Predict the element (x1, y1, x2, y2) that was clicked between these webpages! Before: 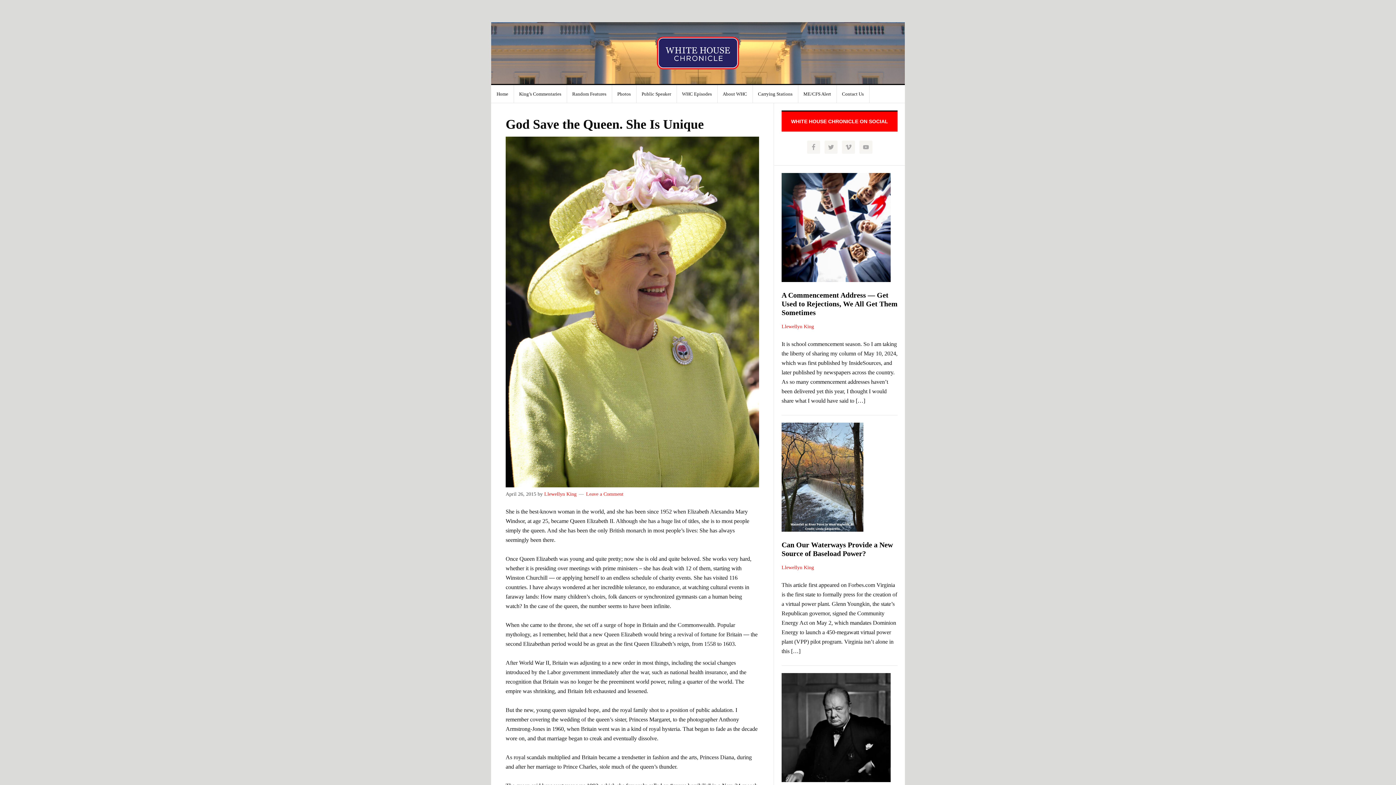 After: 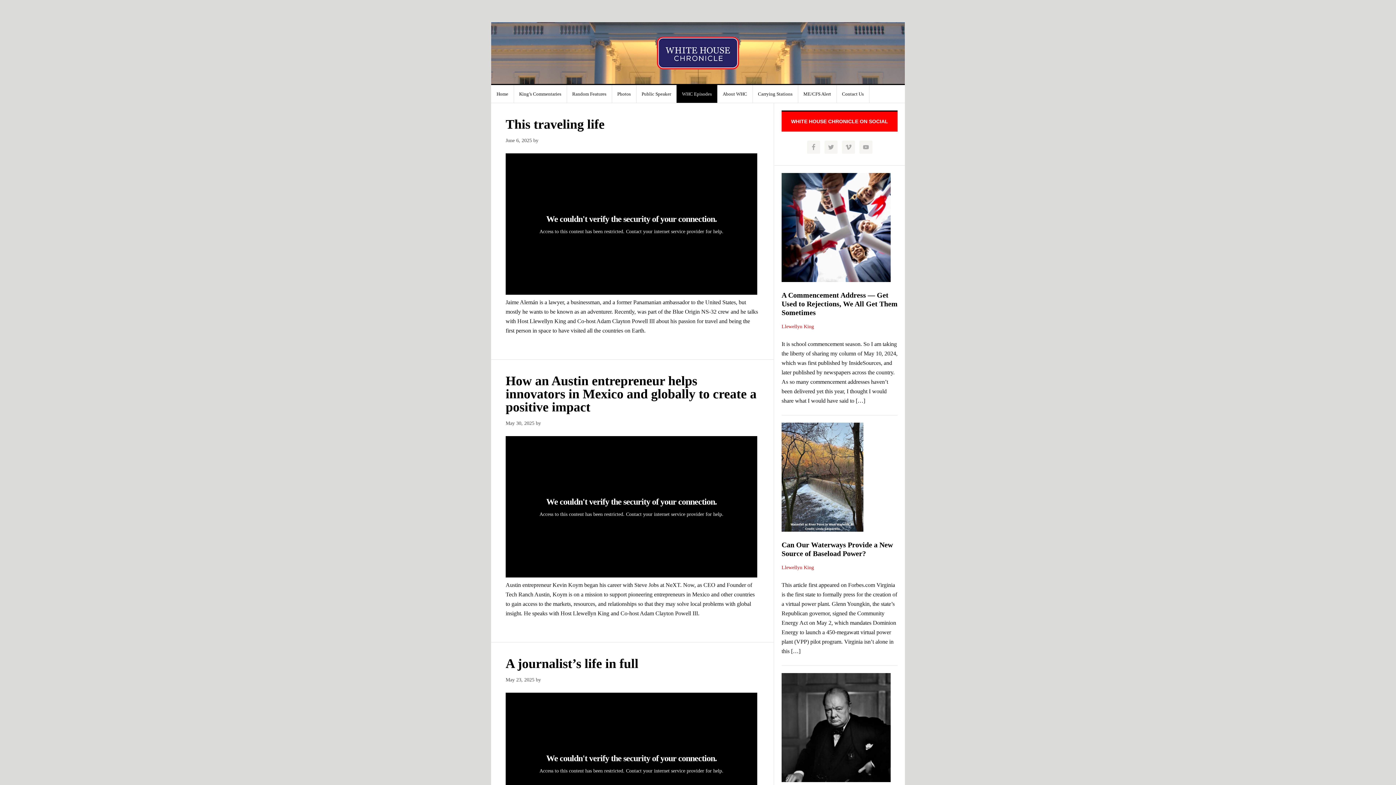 Action: label: WHC Episodes bbox: (676, 85, 717, 102)